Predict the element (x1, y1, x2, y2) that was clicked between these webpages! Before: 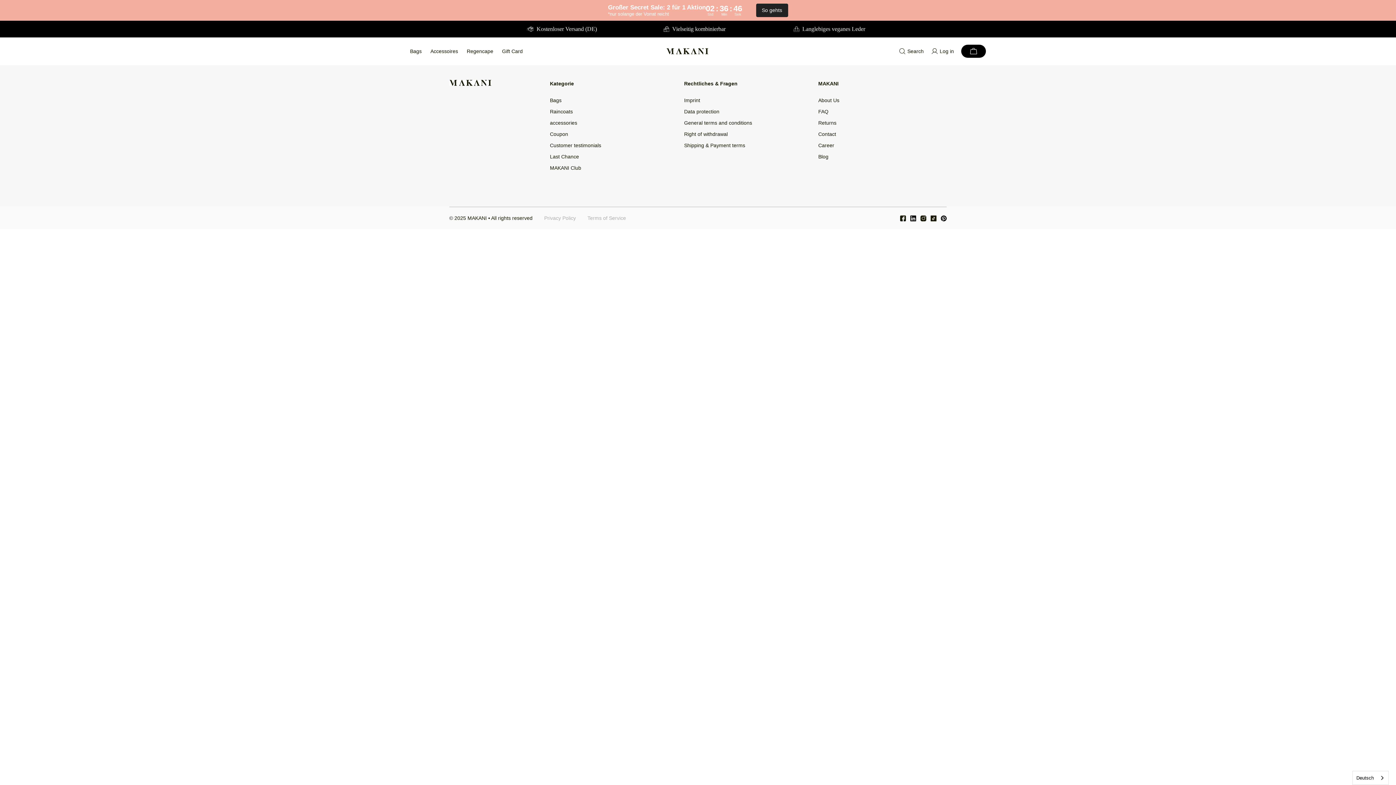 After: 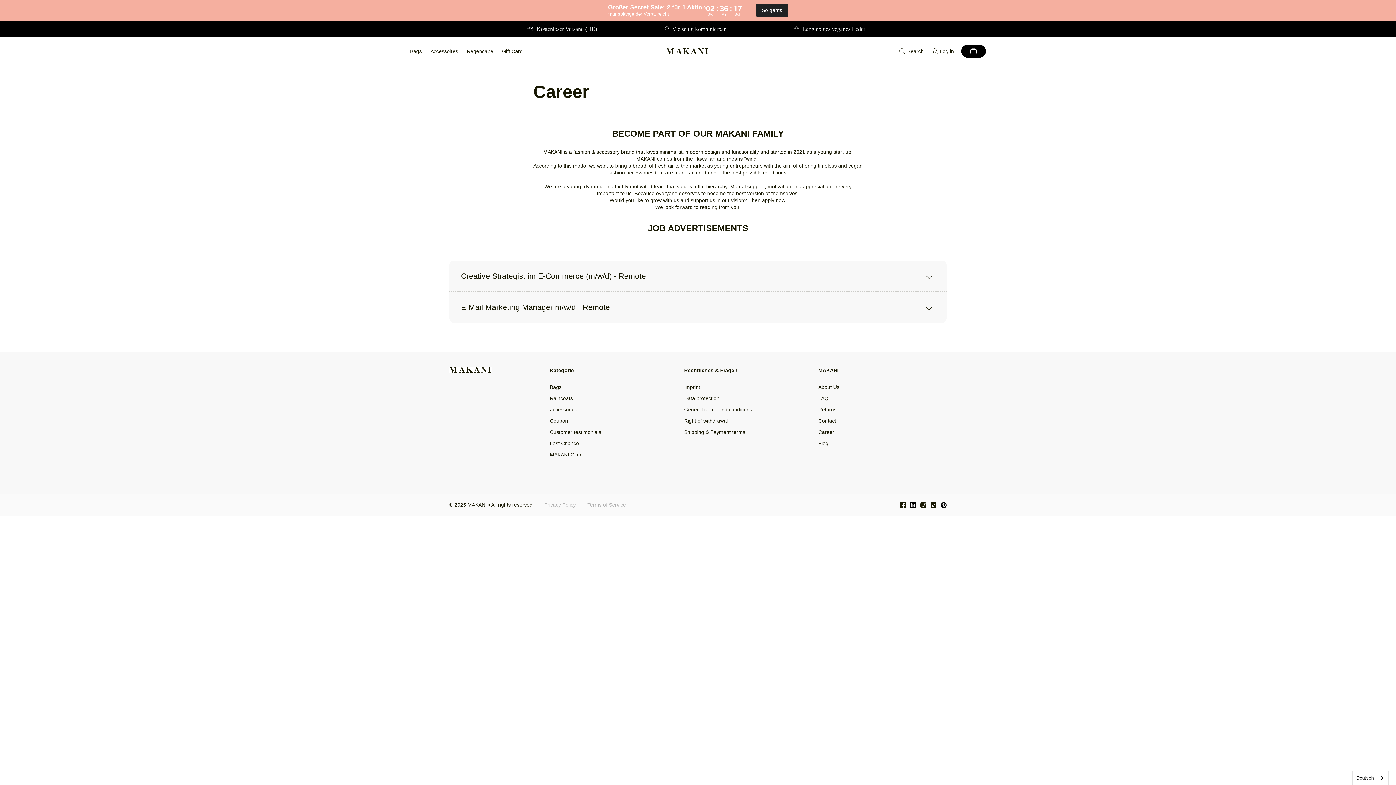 Action: label: Career bbox: (818, 142, 834, 148)